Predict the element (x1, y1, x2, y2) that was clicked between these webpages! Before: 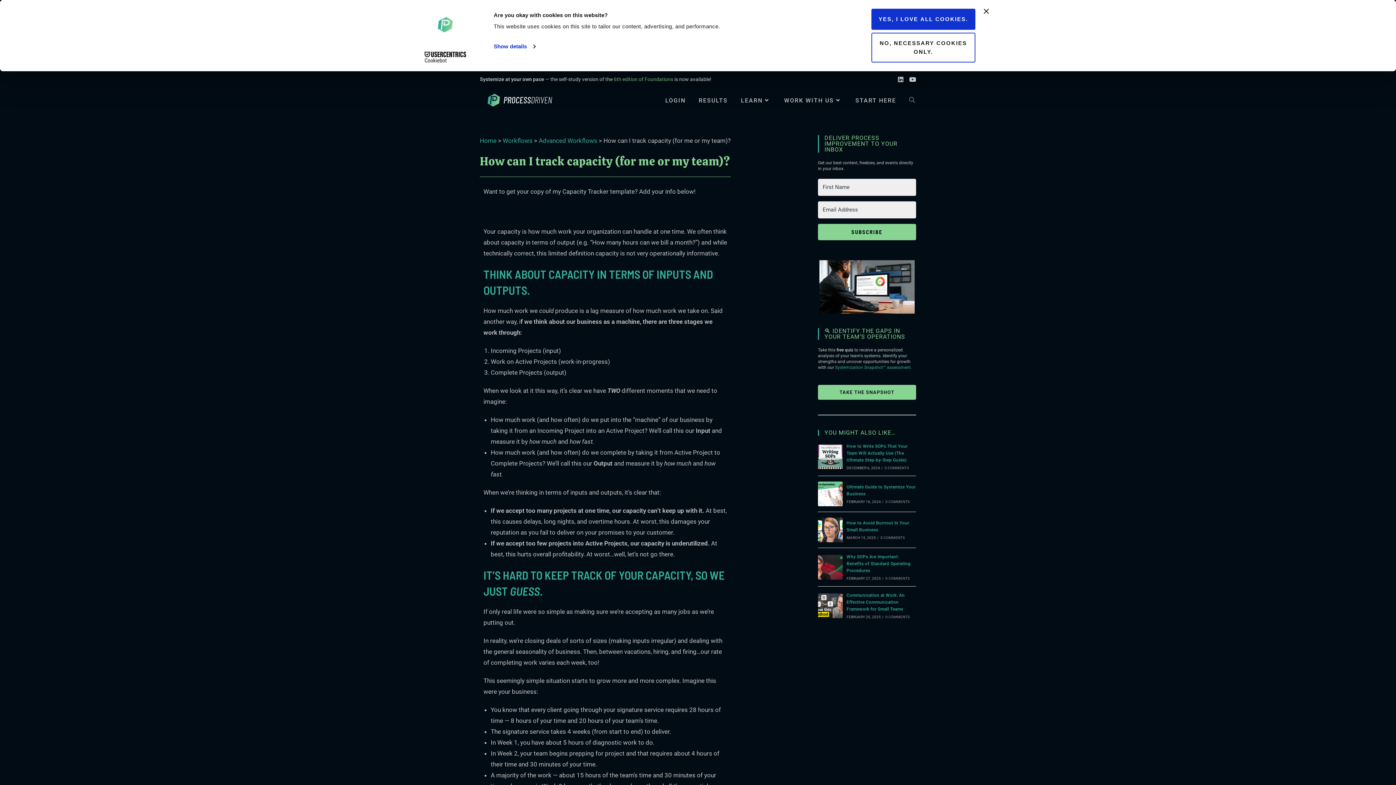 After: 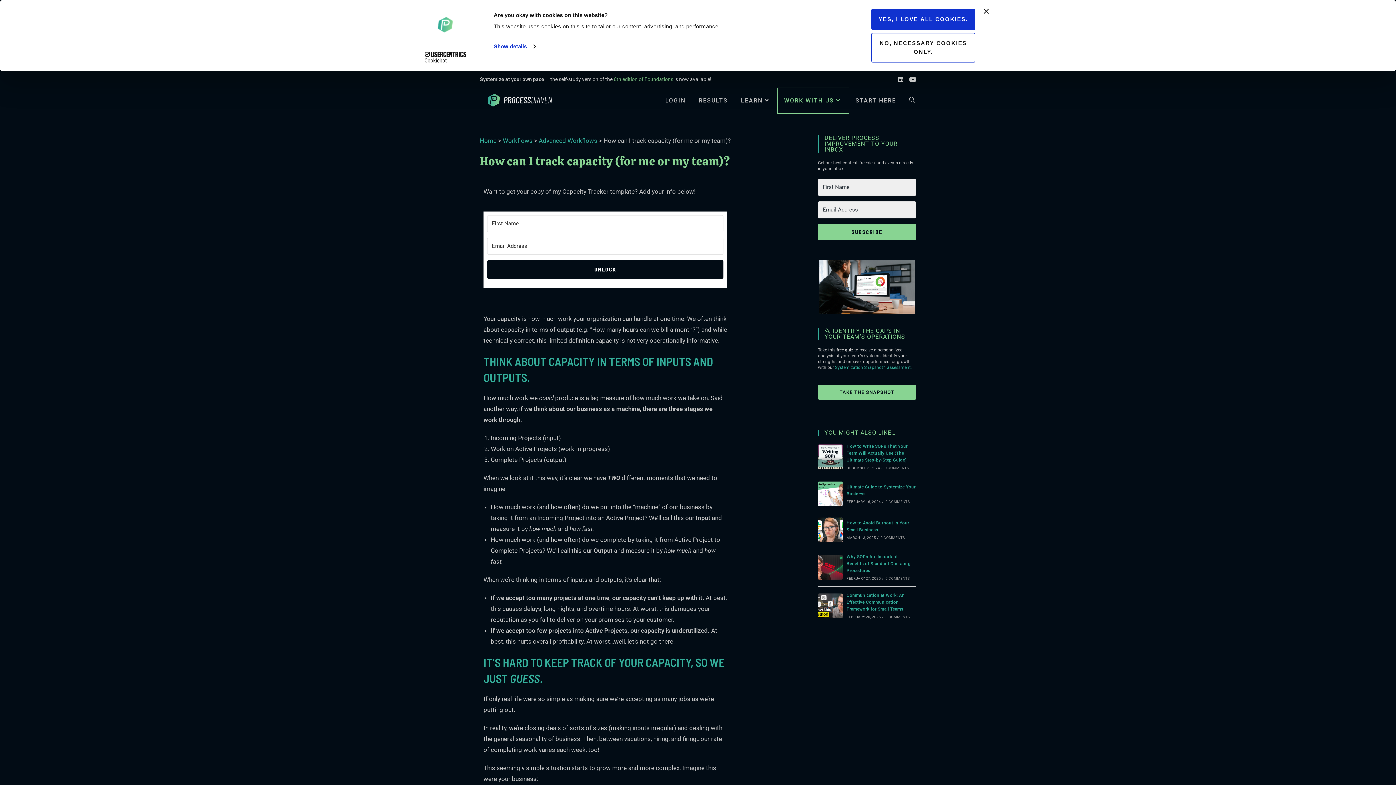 Action: label: WORK WITH US bbox: (777, 88, 849, 113)